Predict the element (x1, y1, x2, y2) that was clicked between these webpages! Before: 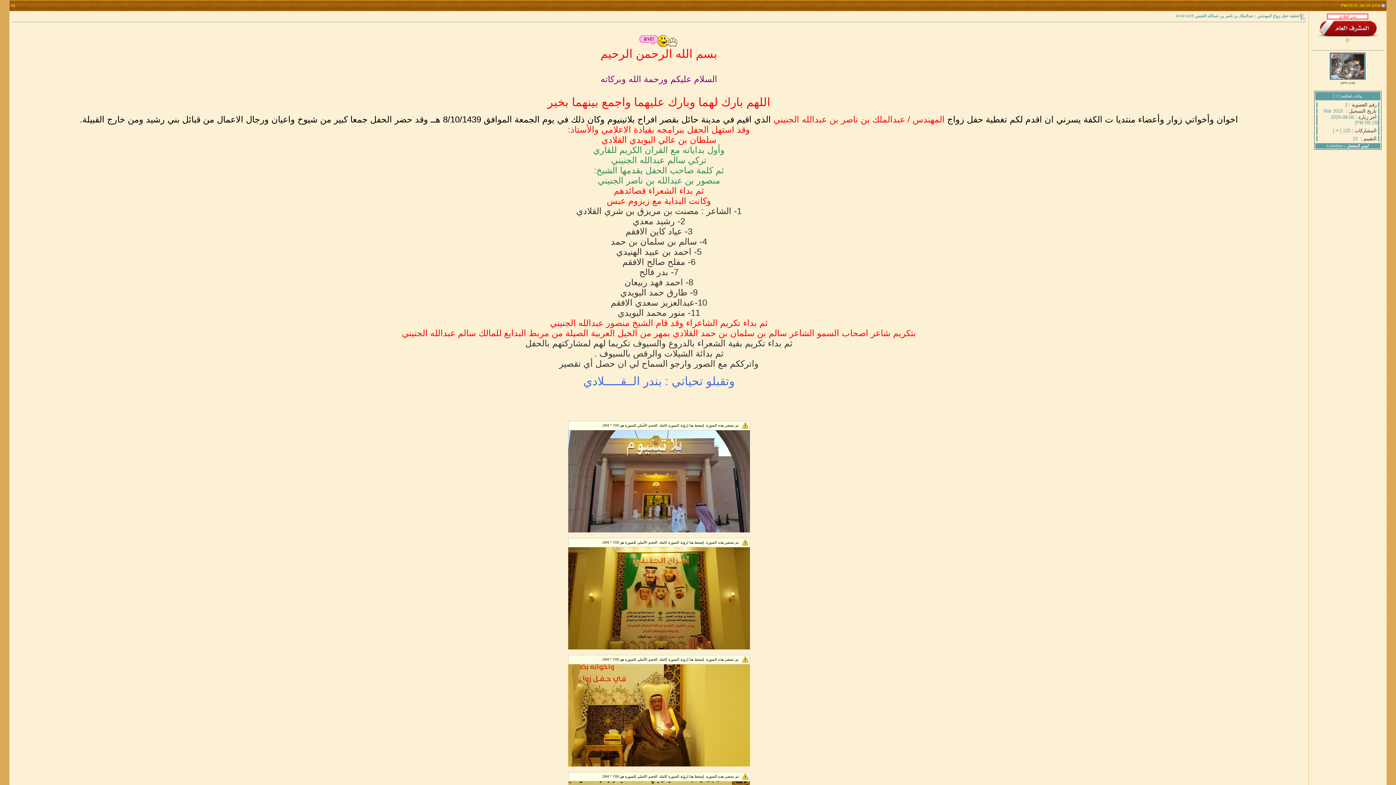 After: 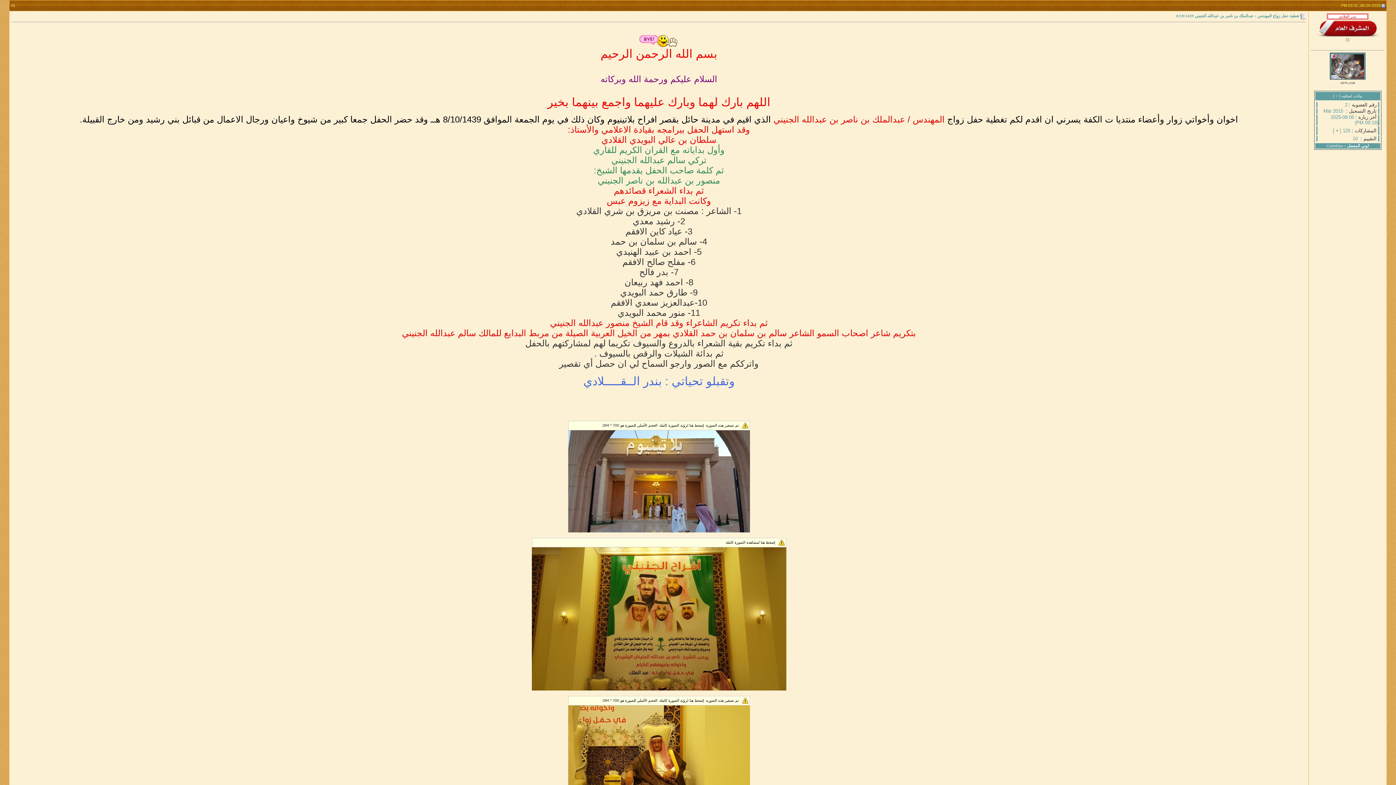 Action: bbox: (11, 538, 1306, 652) label: 	تم تصغير هذه الصورة. إضغط هنا لرؤية الصورة كاملة. الحجم الأصلي للصورة هو 700 * 394.